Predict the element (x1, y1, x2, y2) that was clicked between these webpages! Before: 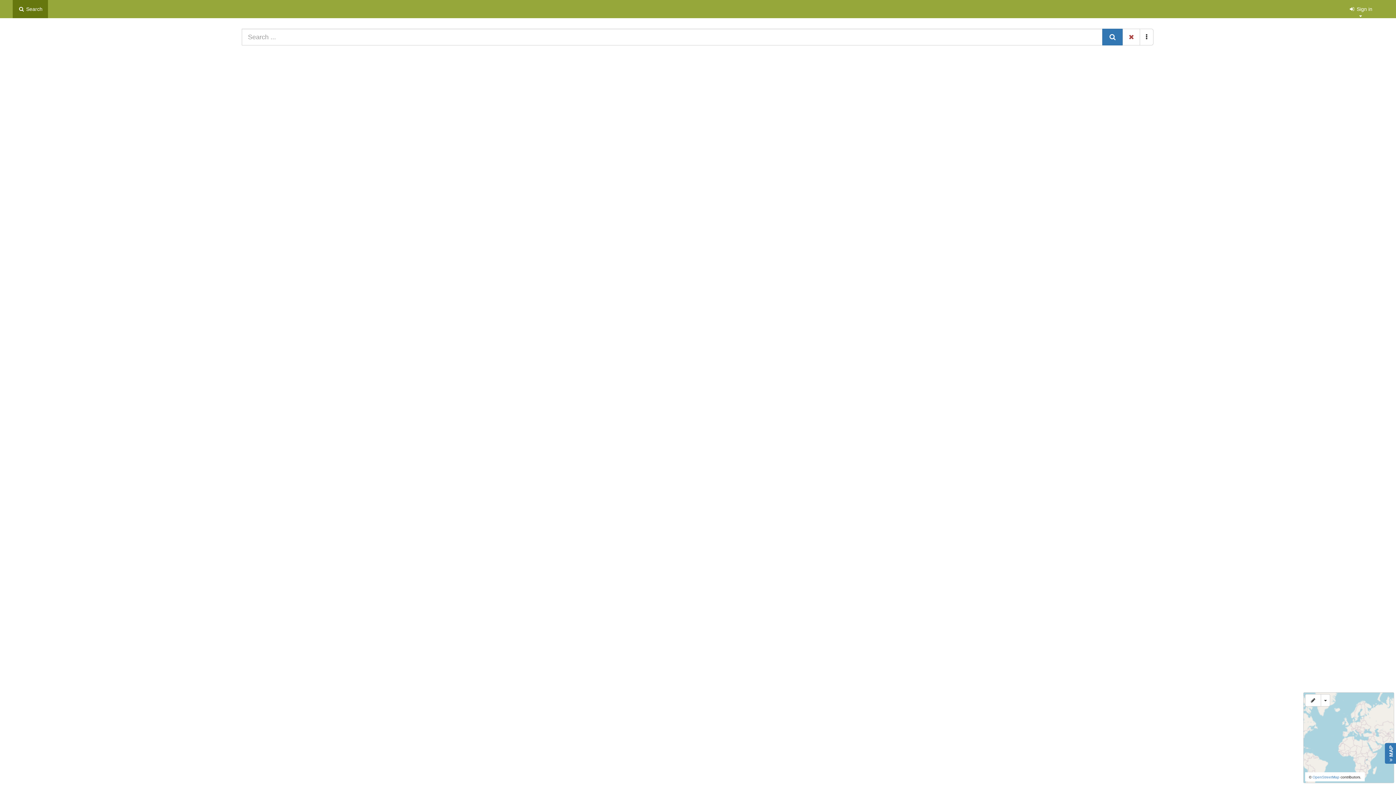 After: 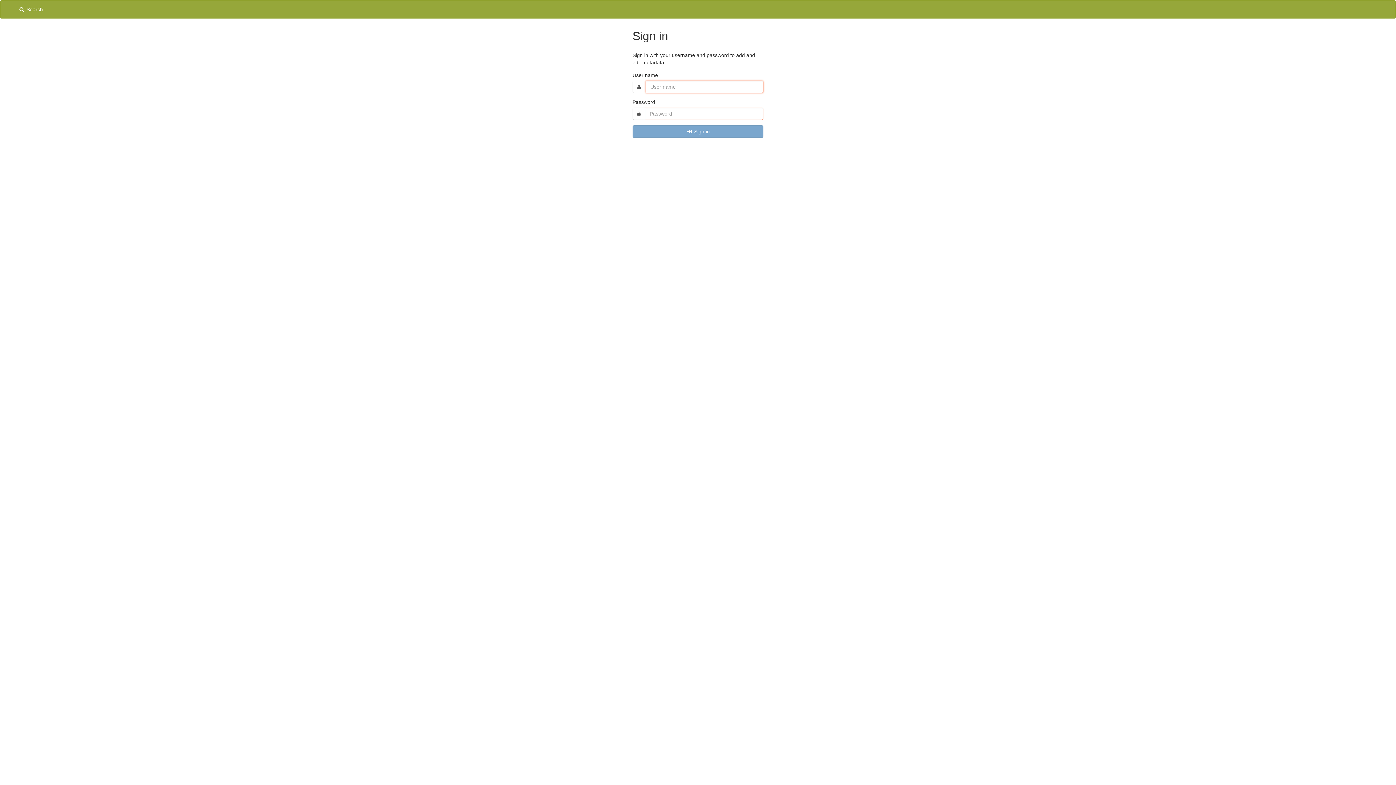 Action: label:  Sign in bbox: (1343, 0, 1378, 18)